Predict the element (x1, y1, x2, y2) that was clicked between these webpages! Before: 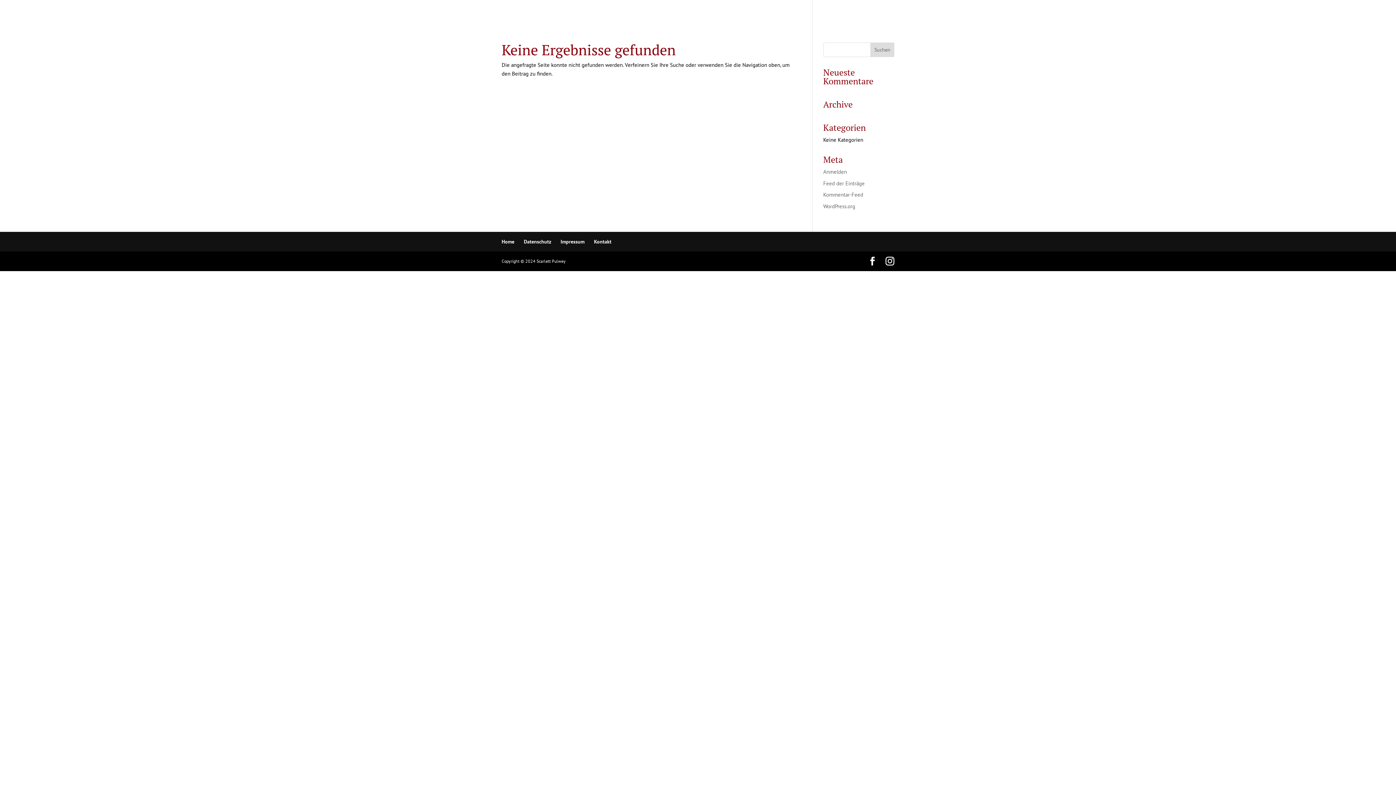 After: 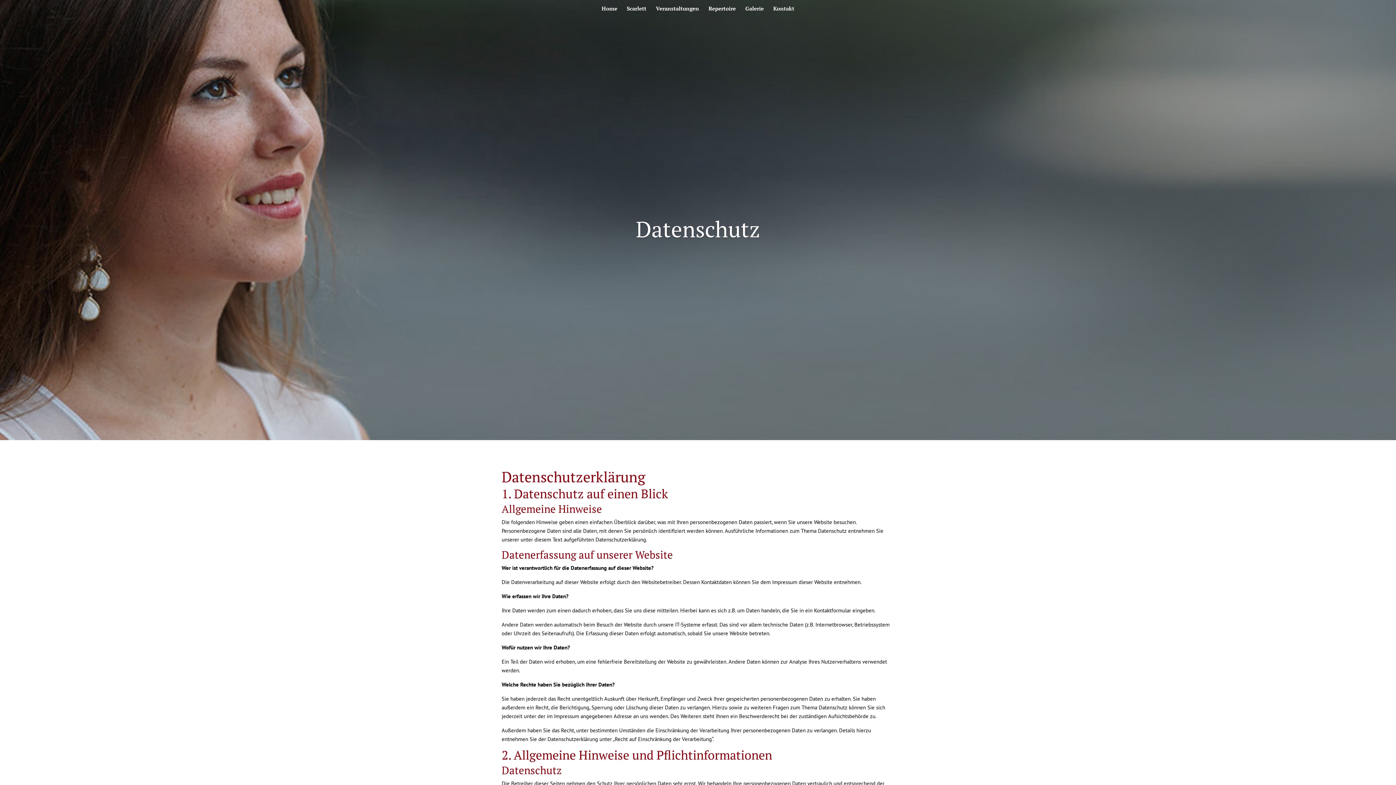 Action: bbox: (524, 238, 551, 244) label: Datenschutz